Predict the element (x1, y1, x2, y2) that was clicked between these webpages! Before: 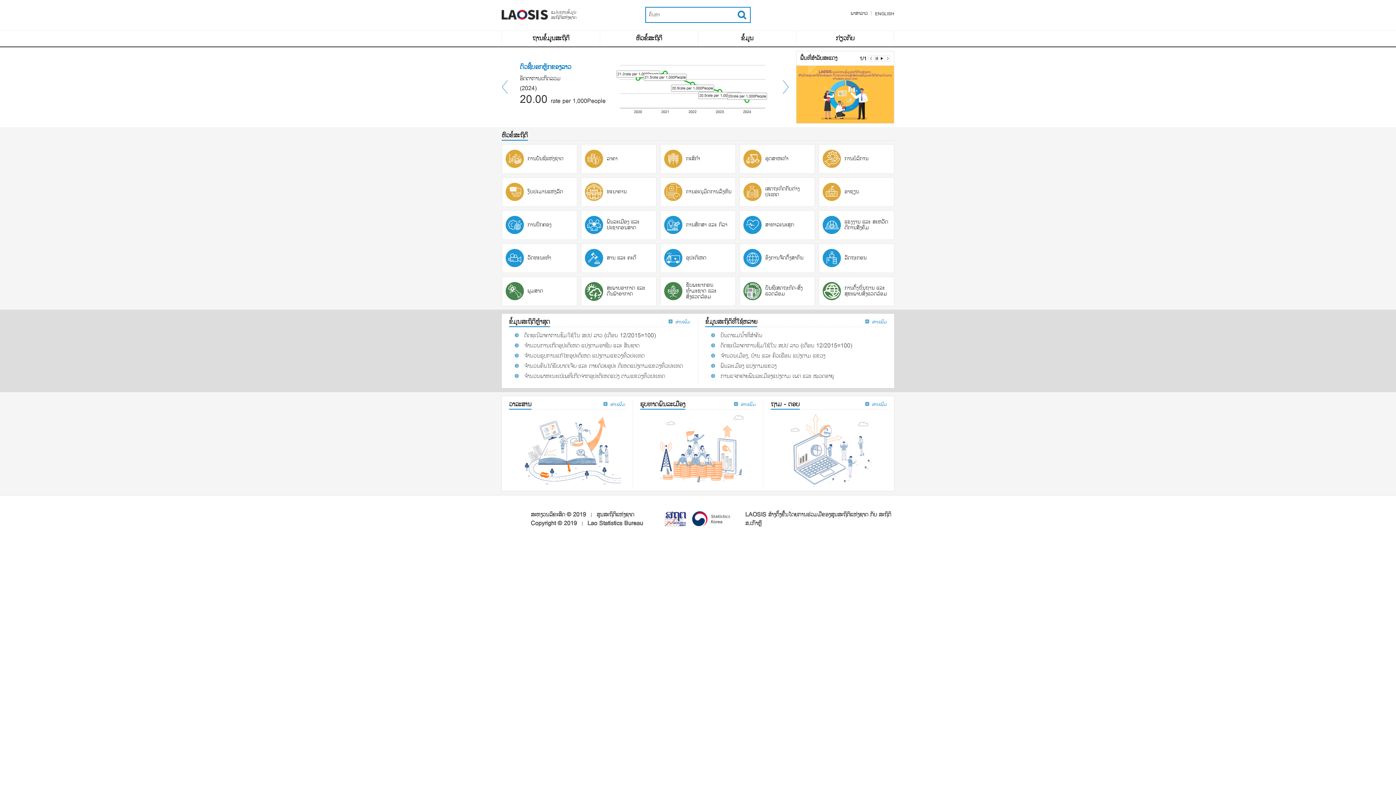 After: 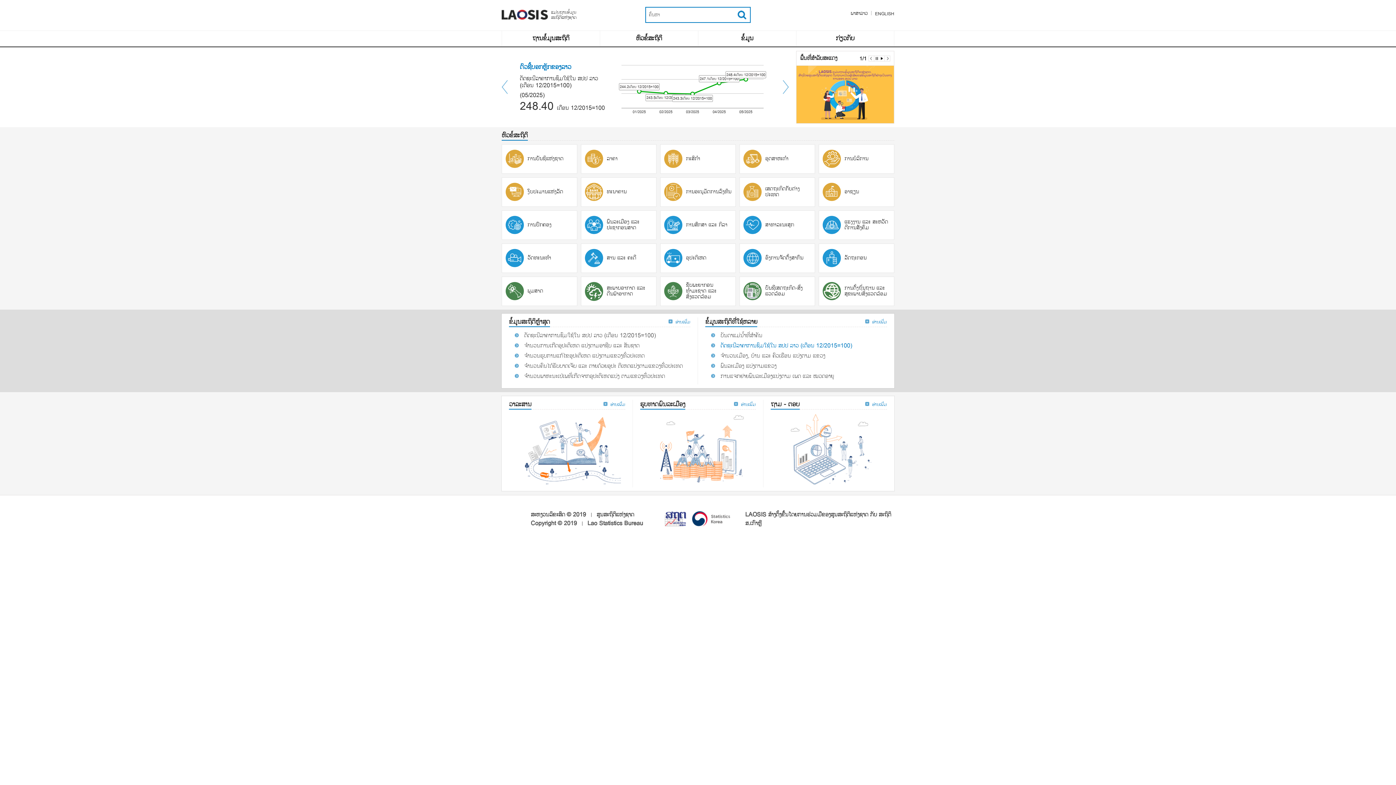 Action: label: ດັດຊະນີລາຄາການຊົມໃຊ້ໃນ ສປປ ລາວ (ເດືອນ 12/2015=100) bbox: (720, 341, 852, 350)